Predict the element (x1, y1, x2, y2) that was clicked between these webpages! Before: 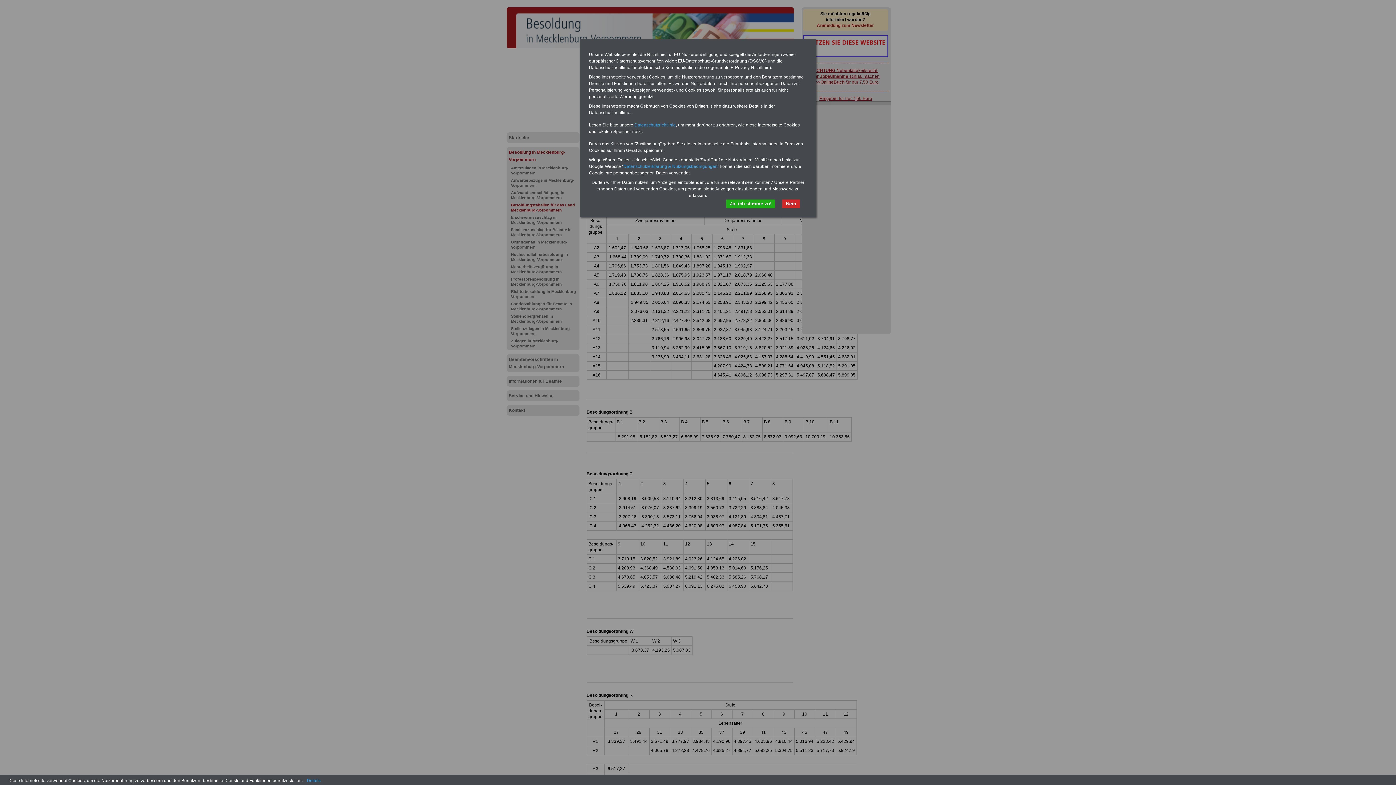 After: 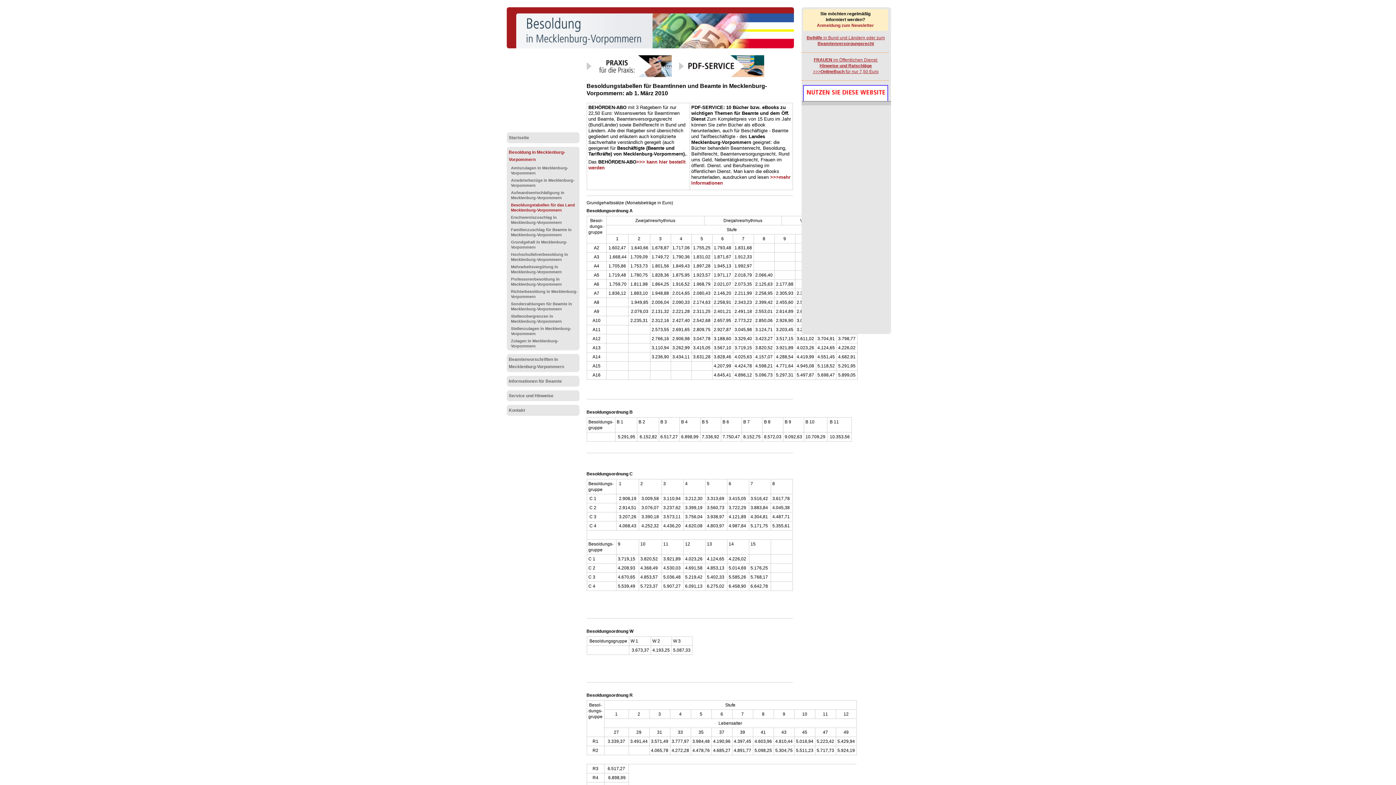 Action: bbox: (726, 199, 775, 208) label: Ja, ich stimme zu!